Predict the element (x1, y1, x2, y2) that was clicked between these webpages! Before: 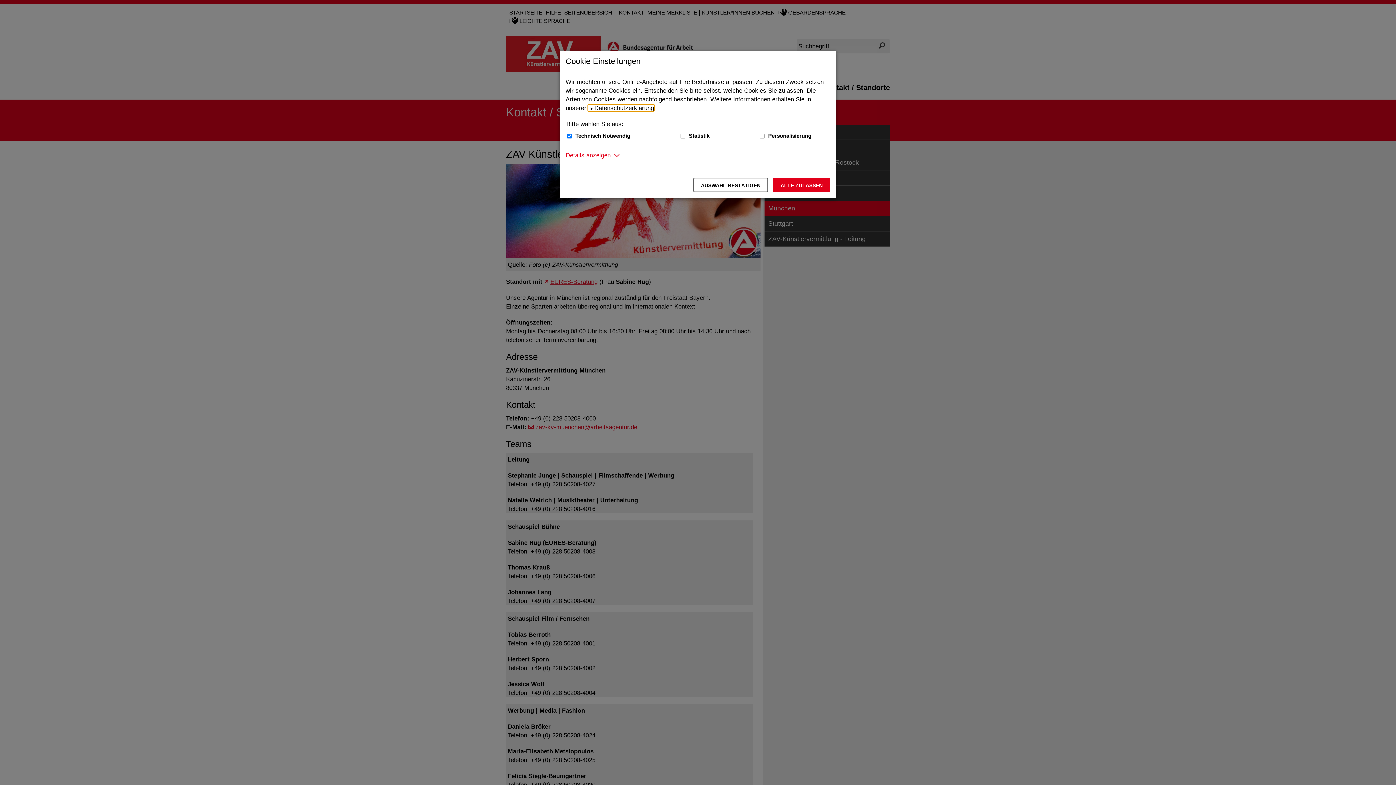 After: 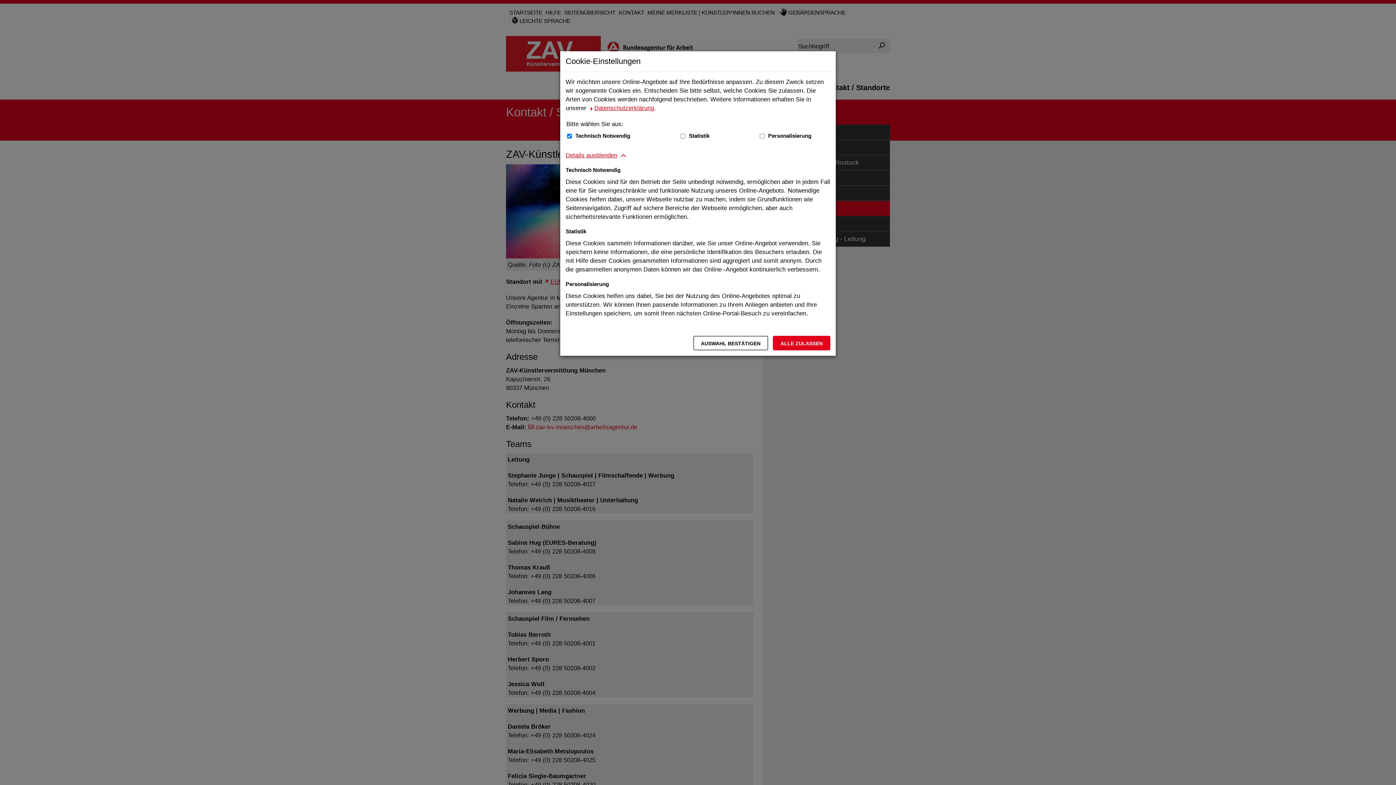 Action: bbox: (565, 150, 610, 159) label: Details anzeigen zum Thema Cookies - ausklappen